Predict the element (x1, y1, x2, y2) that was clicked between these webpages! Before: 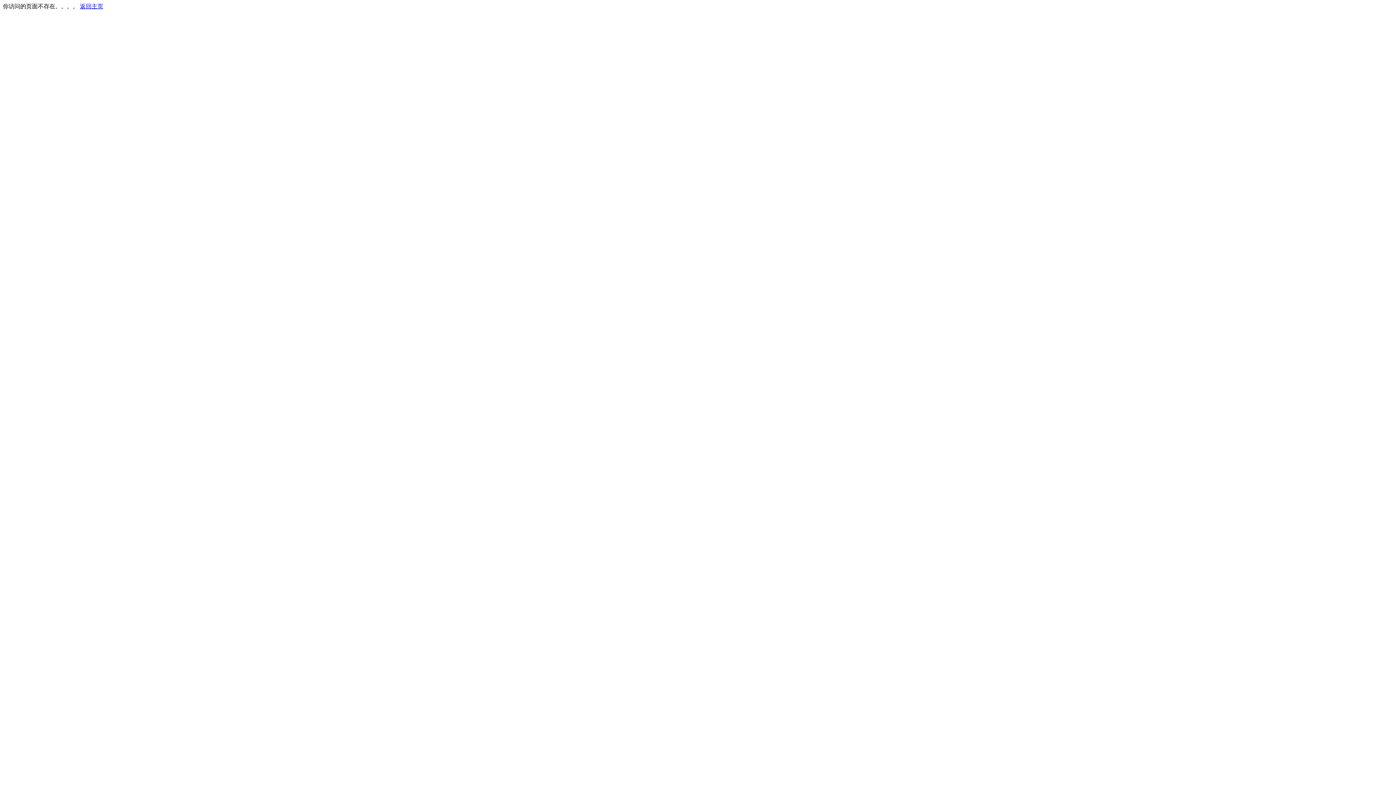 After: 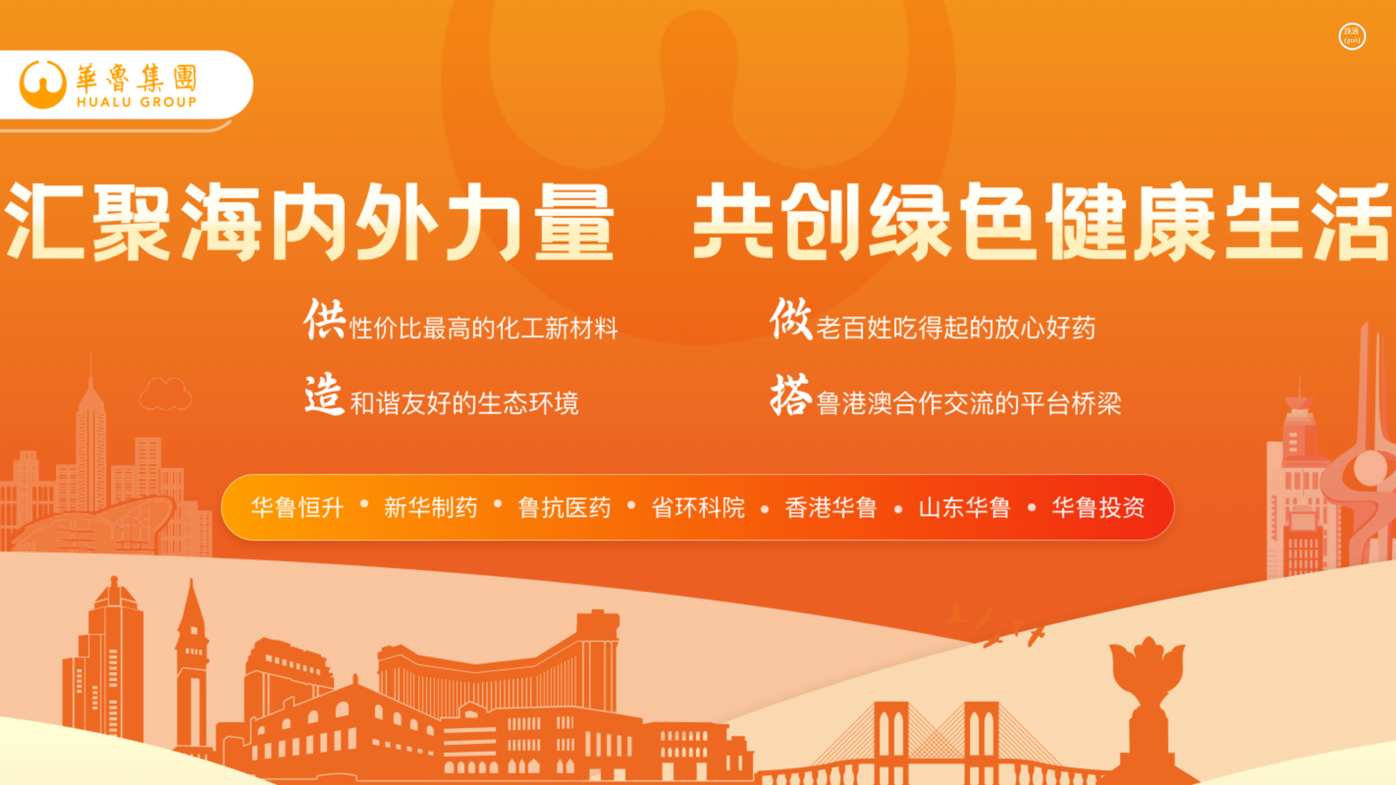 Action: label: 返回主页 bbox: (80, 3, 103, 9)